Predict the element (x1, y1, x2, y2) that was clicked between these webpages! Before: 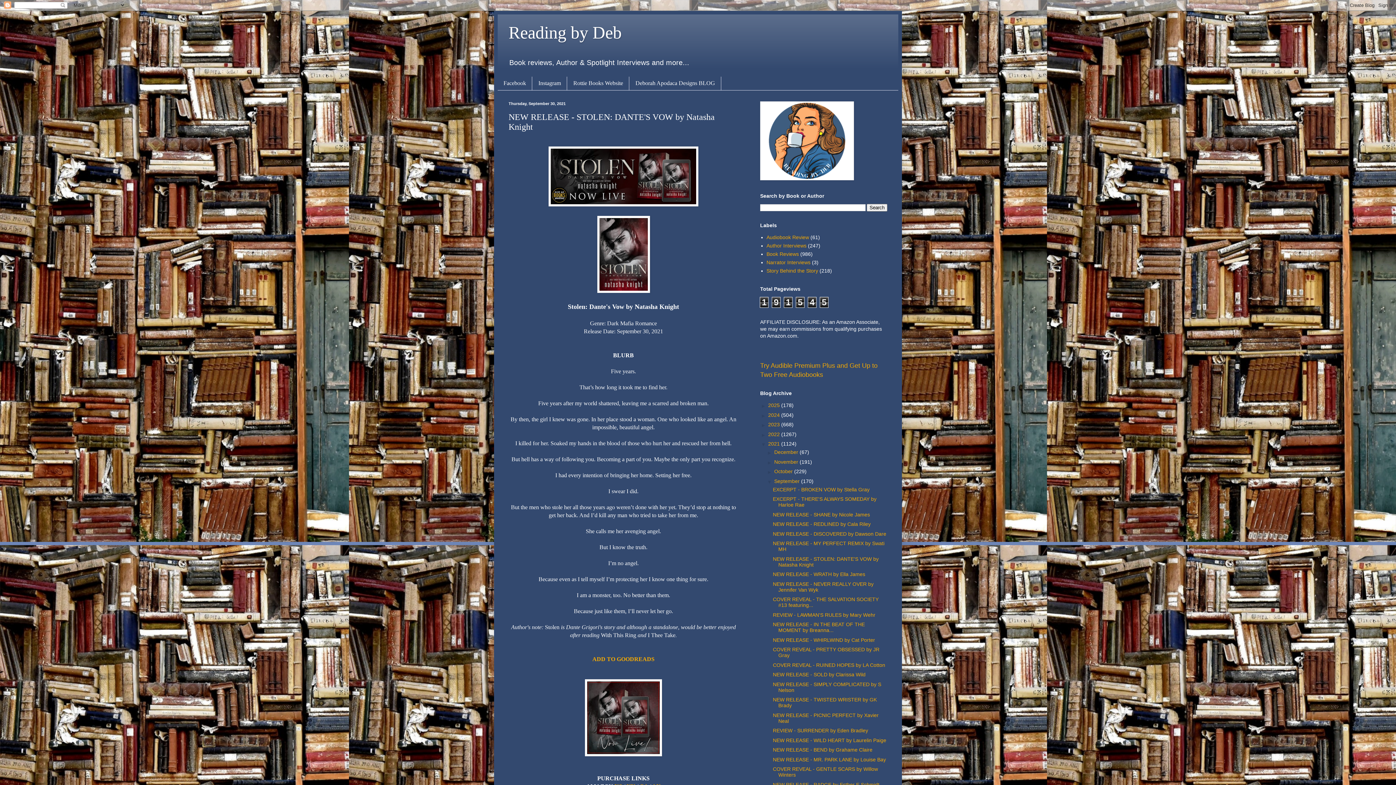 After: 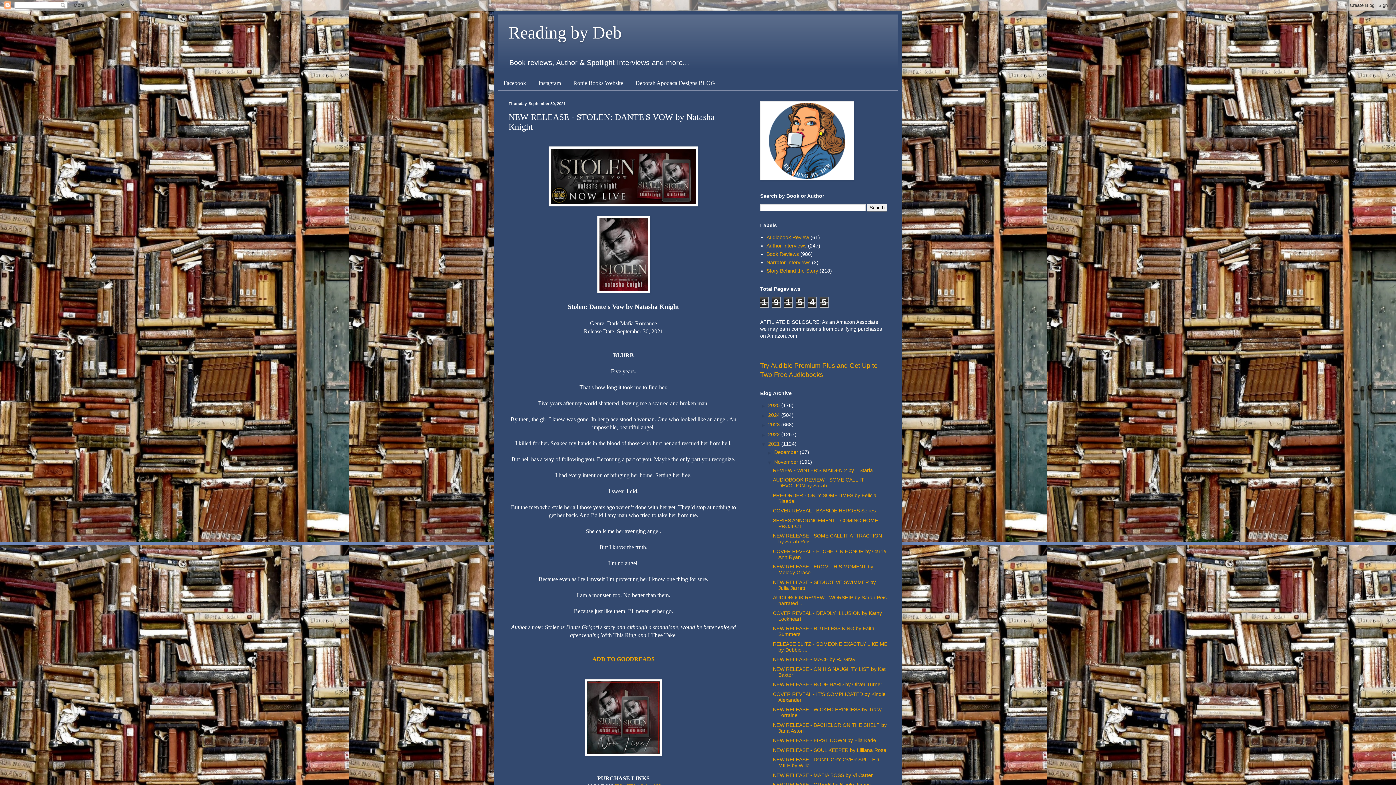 Action: bbox: (766, 459, 774, 465) label: ►  